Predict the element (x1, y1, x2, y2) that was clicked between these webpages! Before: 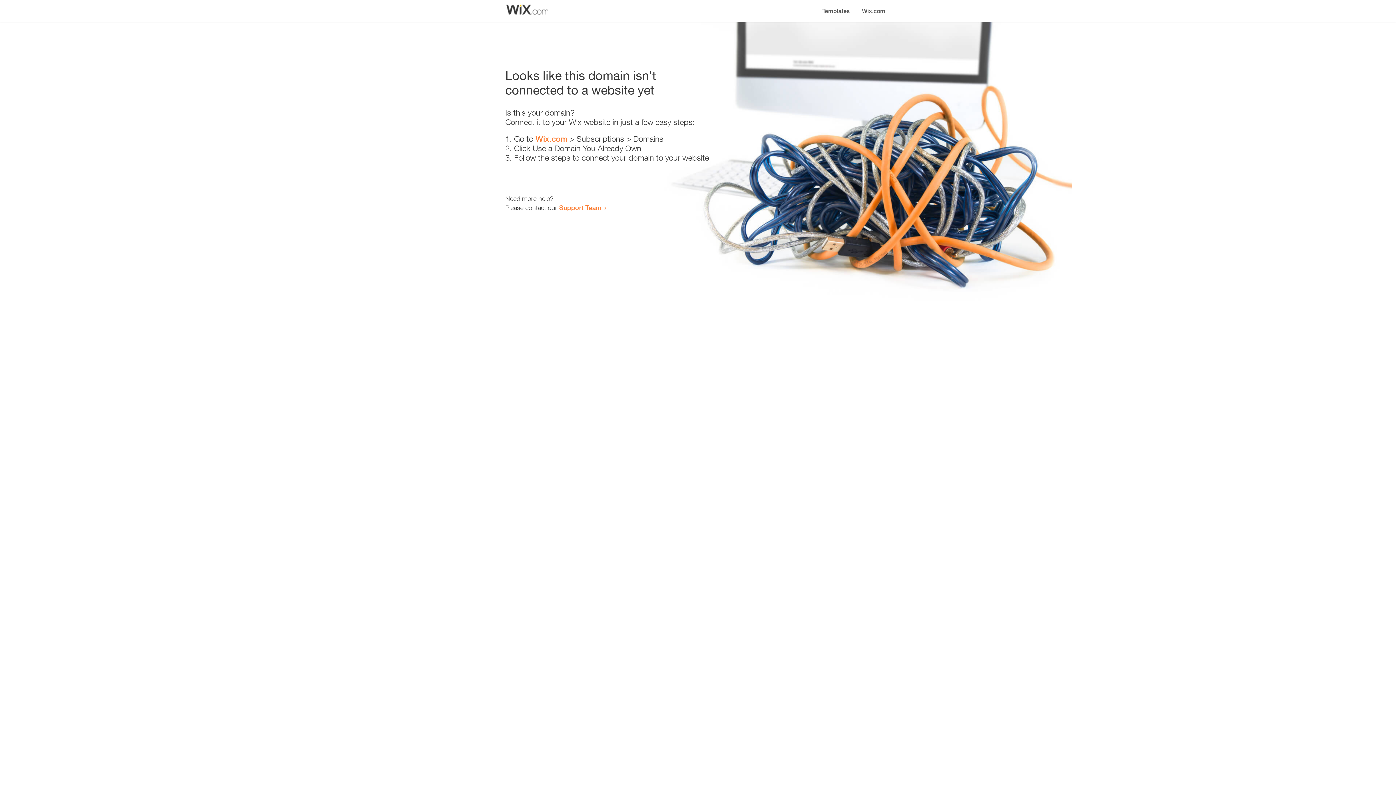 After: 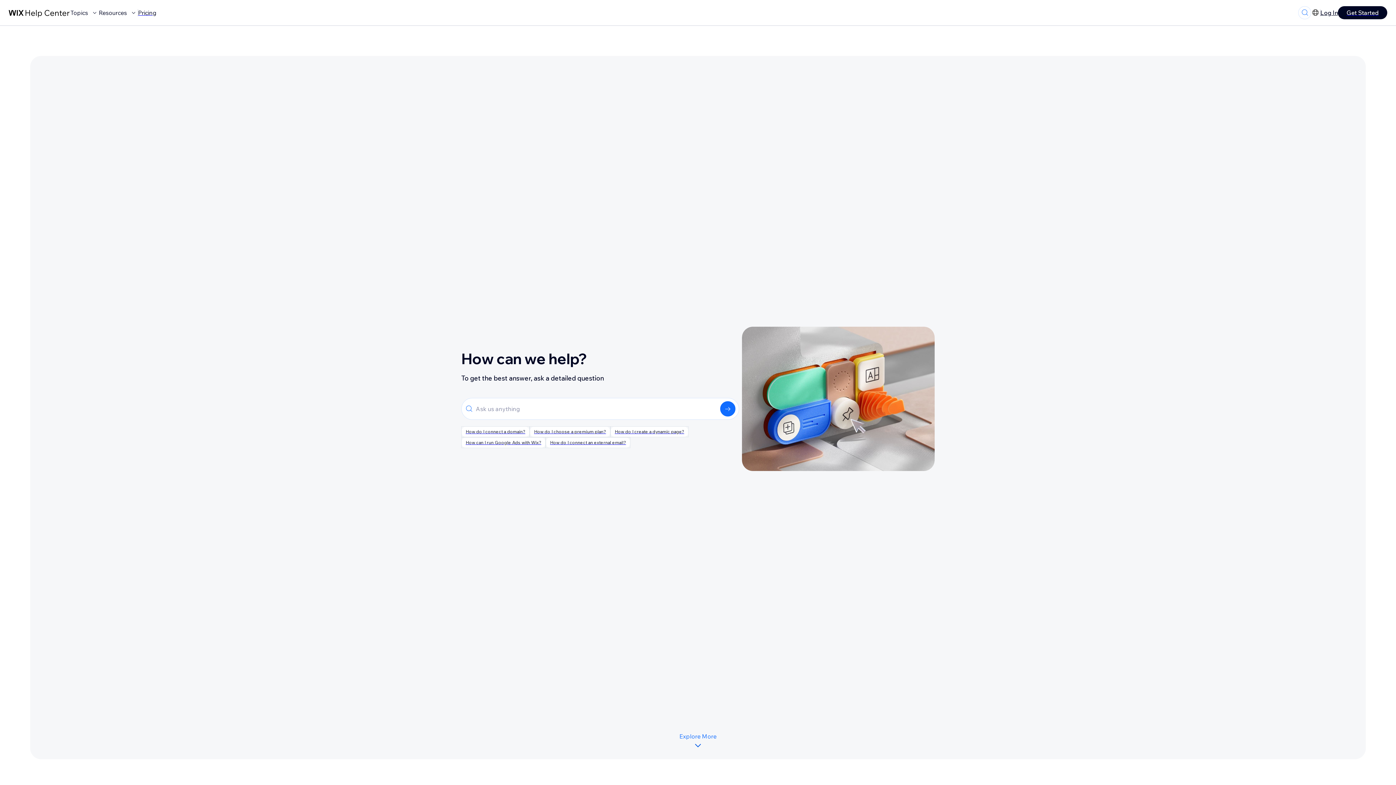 Action: label: Support Team bbox: (559, 203, 601, 211)